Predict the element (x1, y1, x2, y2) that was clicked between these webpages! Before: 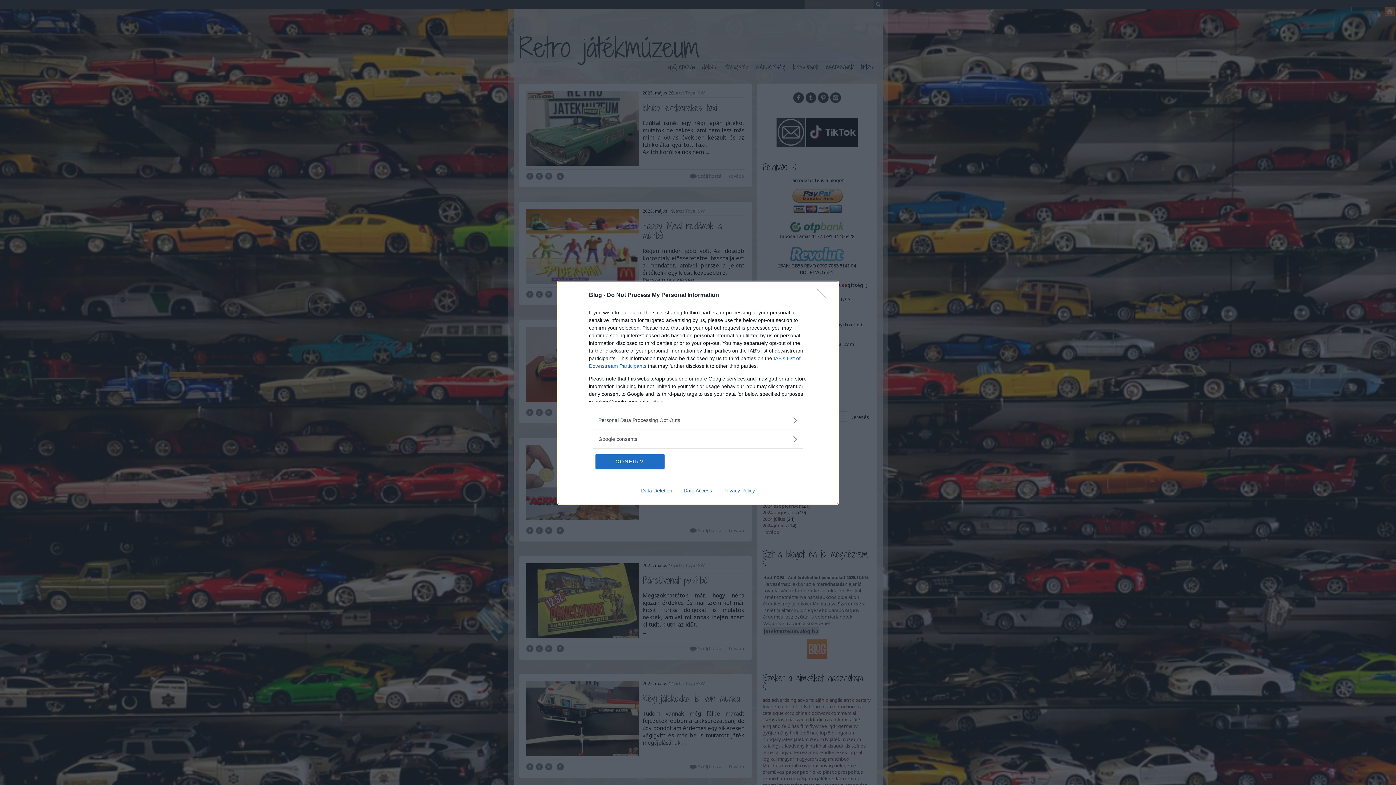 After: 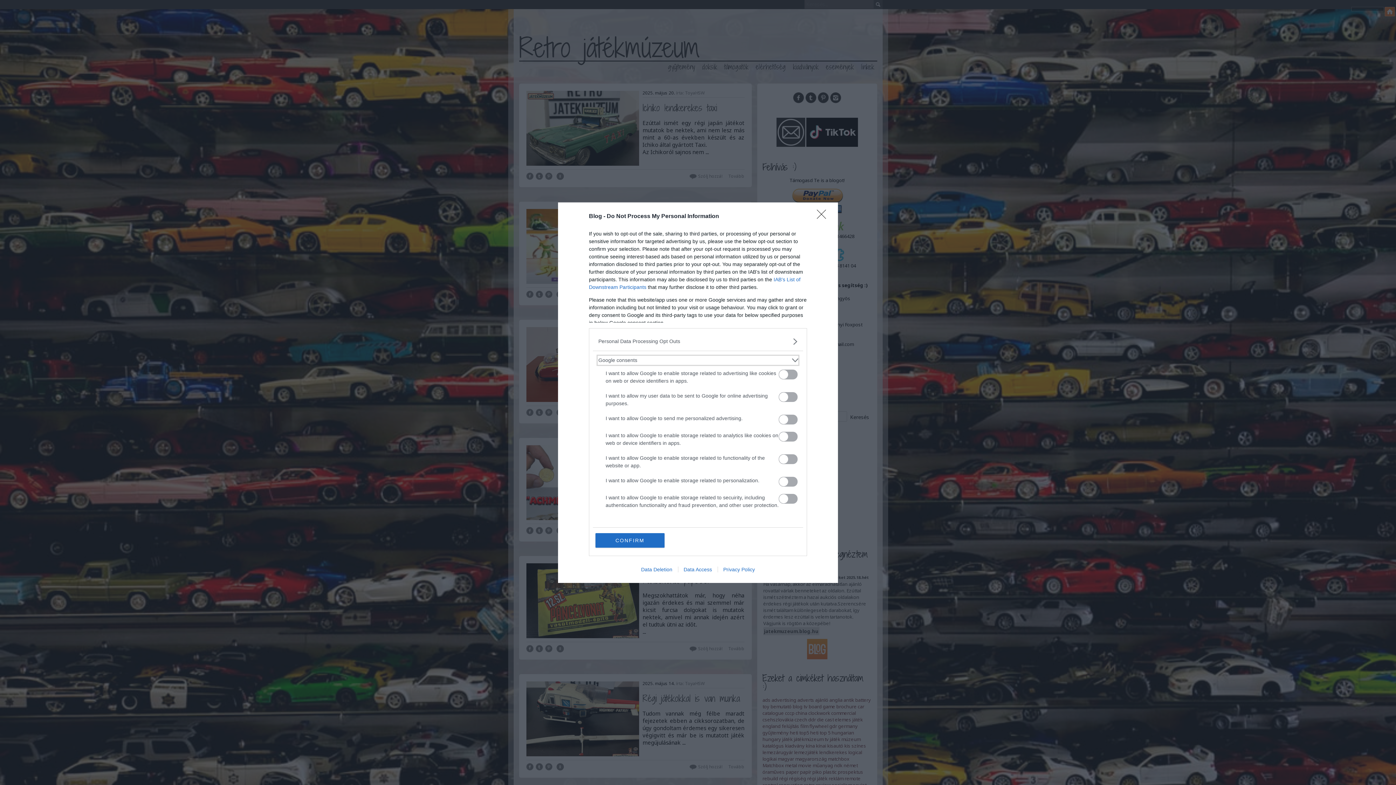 Action: bbox: (598, 435, 797, 443) label: Google consents